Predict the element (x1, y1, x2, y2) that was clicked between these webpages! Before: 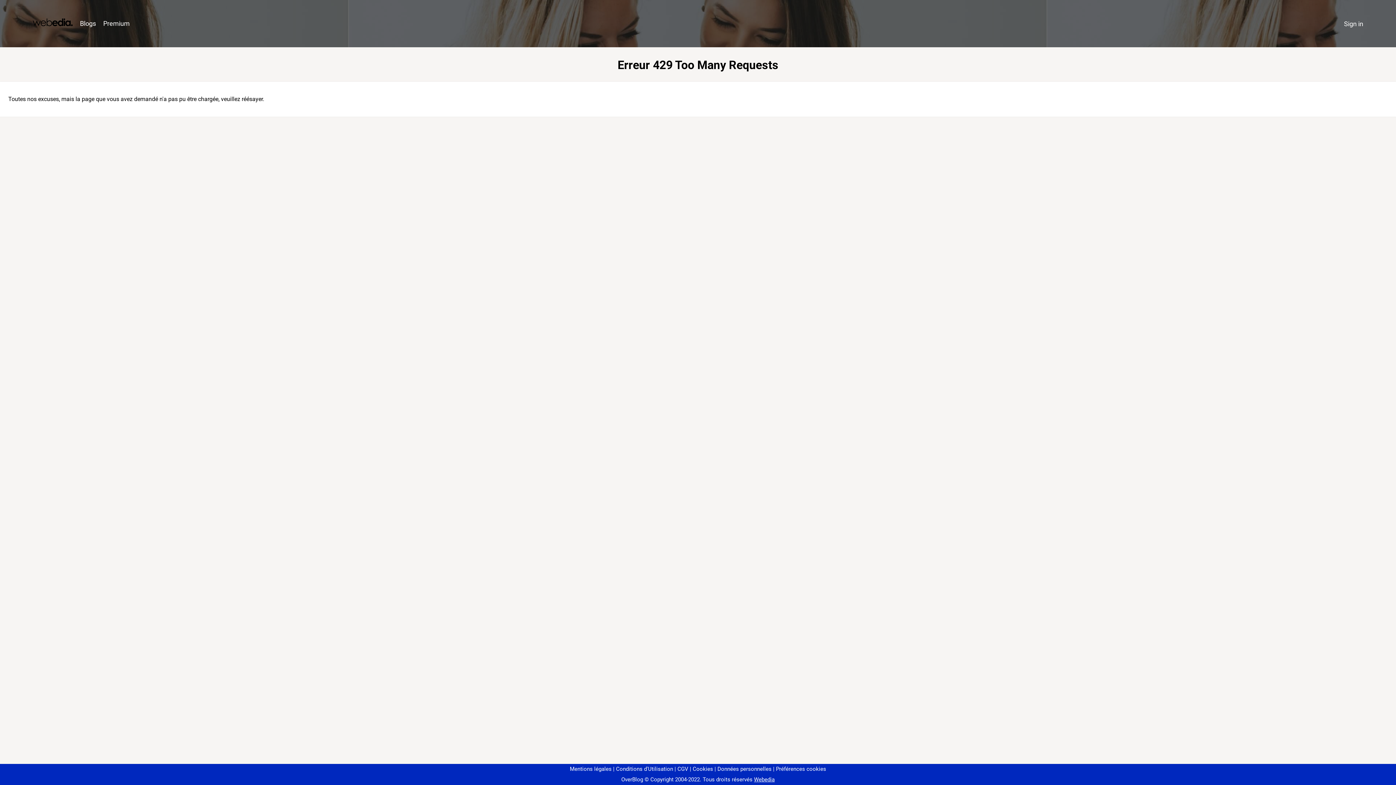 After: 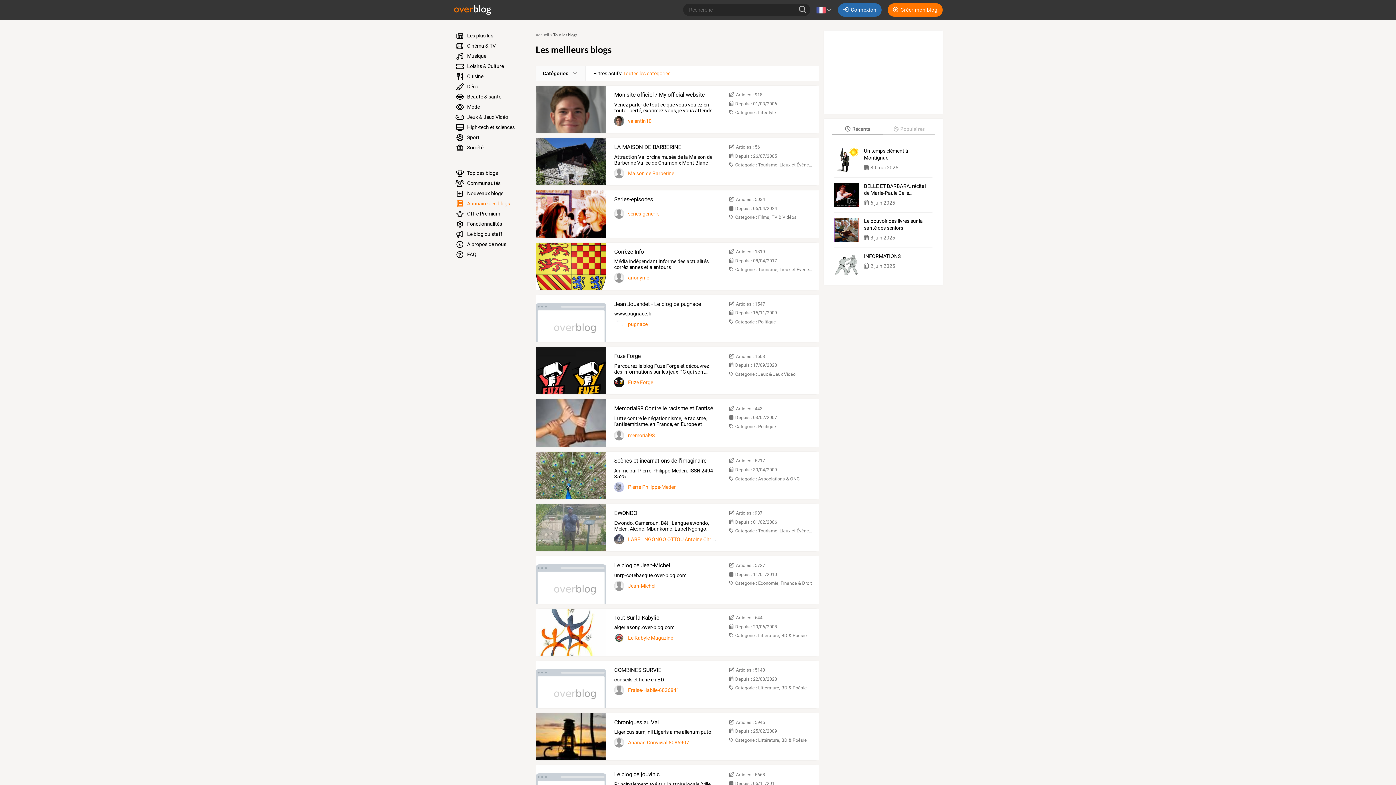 Action: label: Blogs bbox: (76, 16, 99, 31)